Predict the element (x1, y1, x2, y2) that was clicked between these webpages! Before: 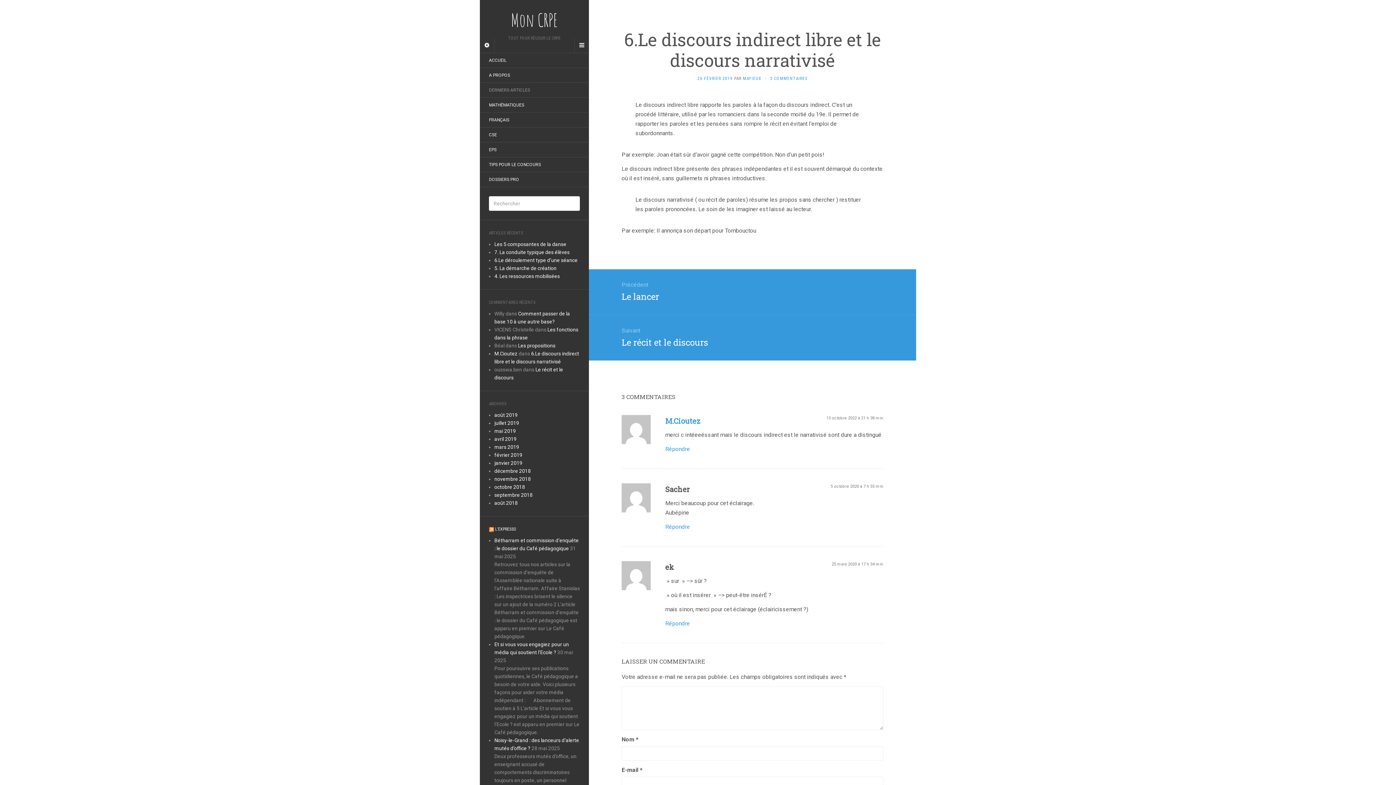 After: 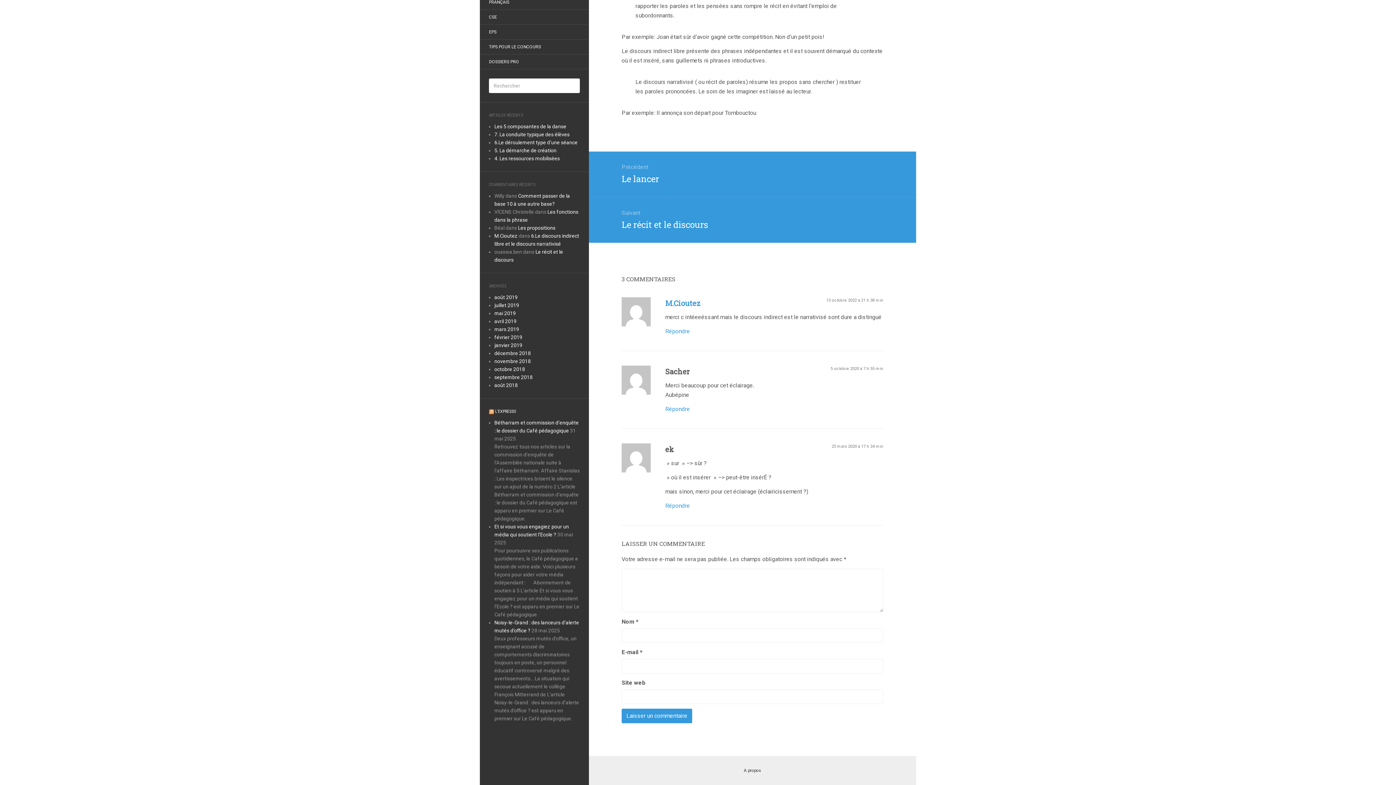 Action: bbox: (830, 484, 883, 489) label: 5 octobre 2020 à 7 h 55 min